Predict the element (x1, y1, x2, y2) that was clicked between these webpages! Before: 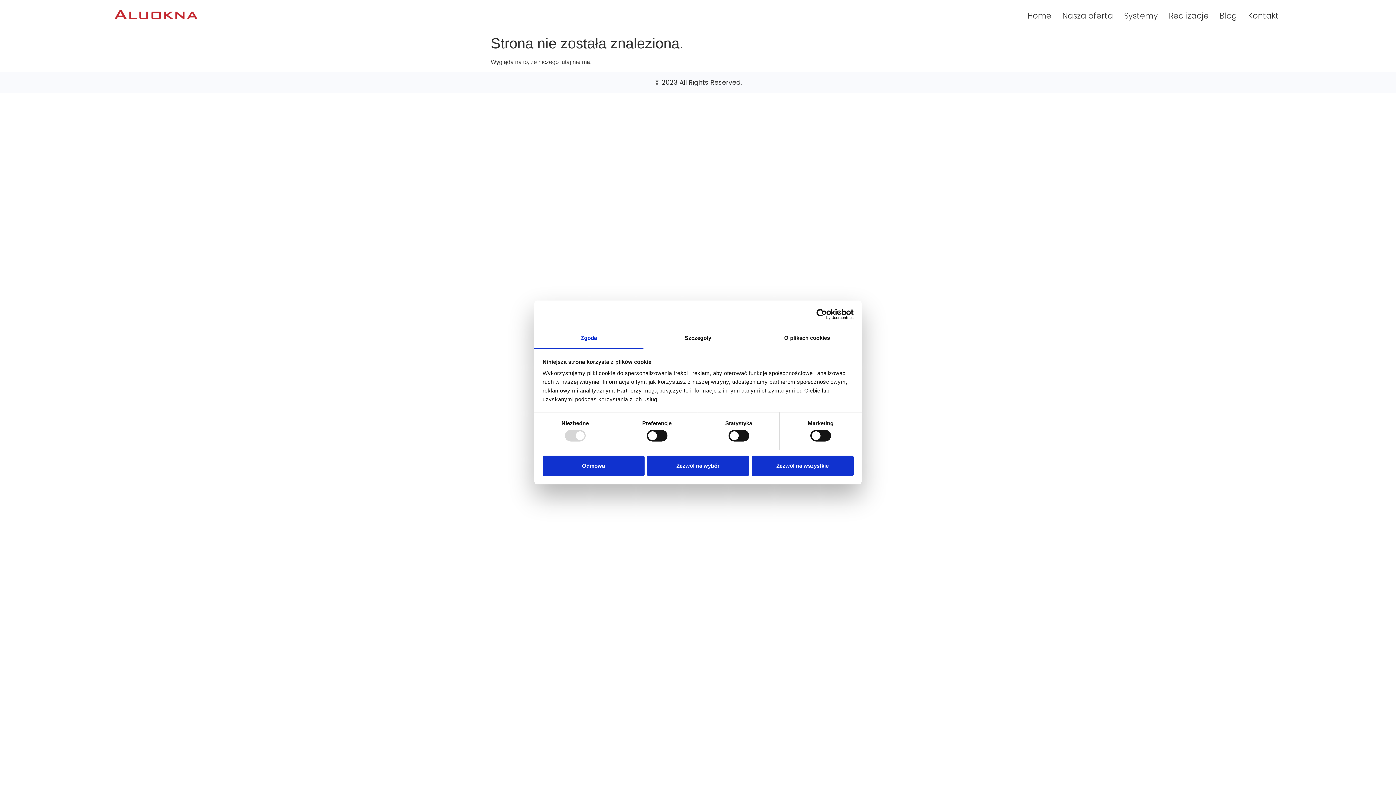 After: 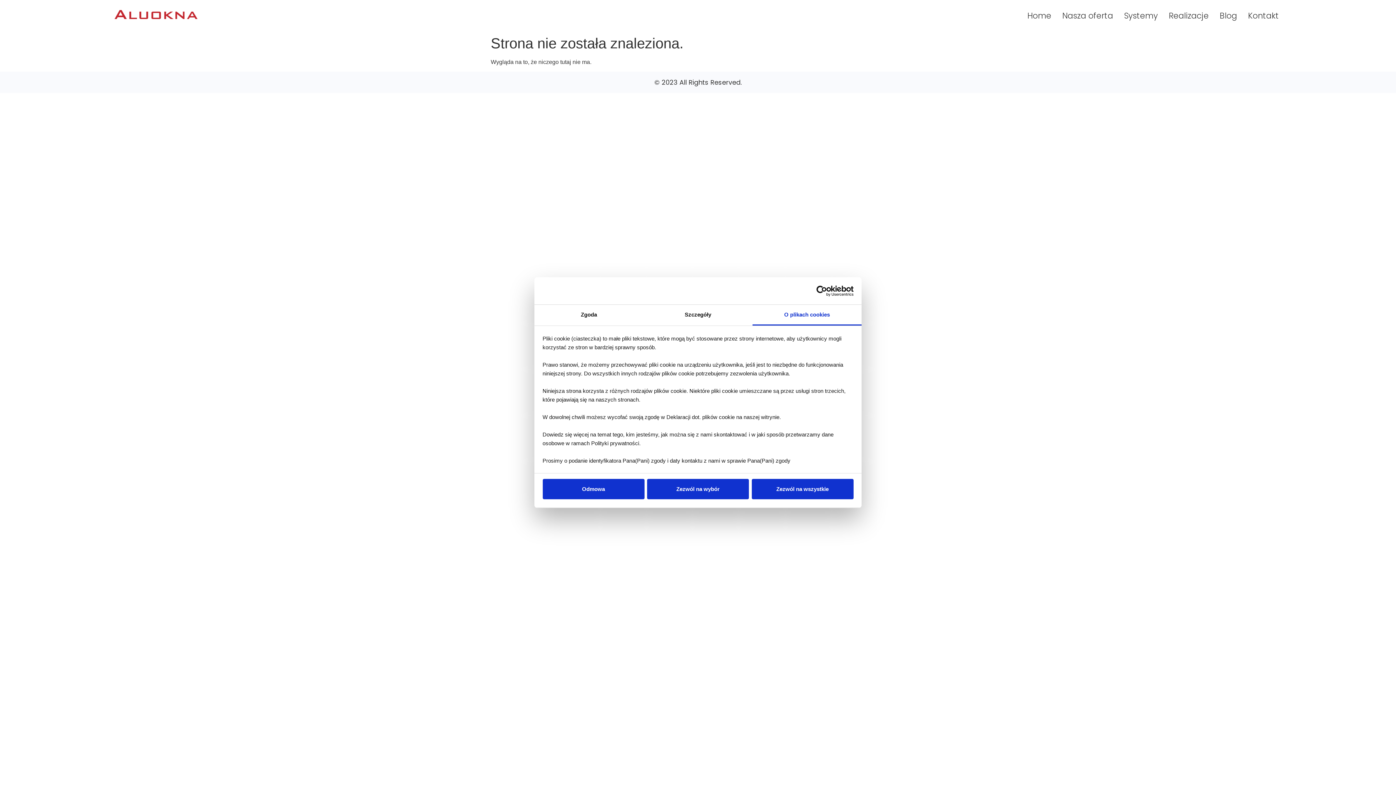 Action: bbox: (752, 328, 861, 349) label: O plikach cookies